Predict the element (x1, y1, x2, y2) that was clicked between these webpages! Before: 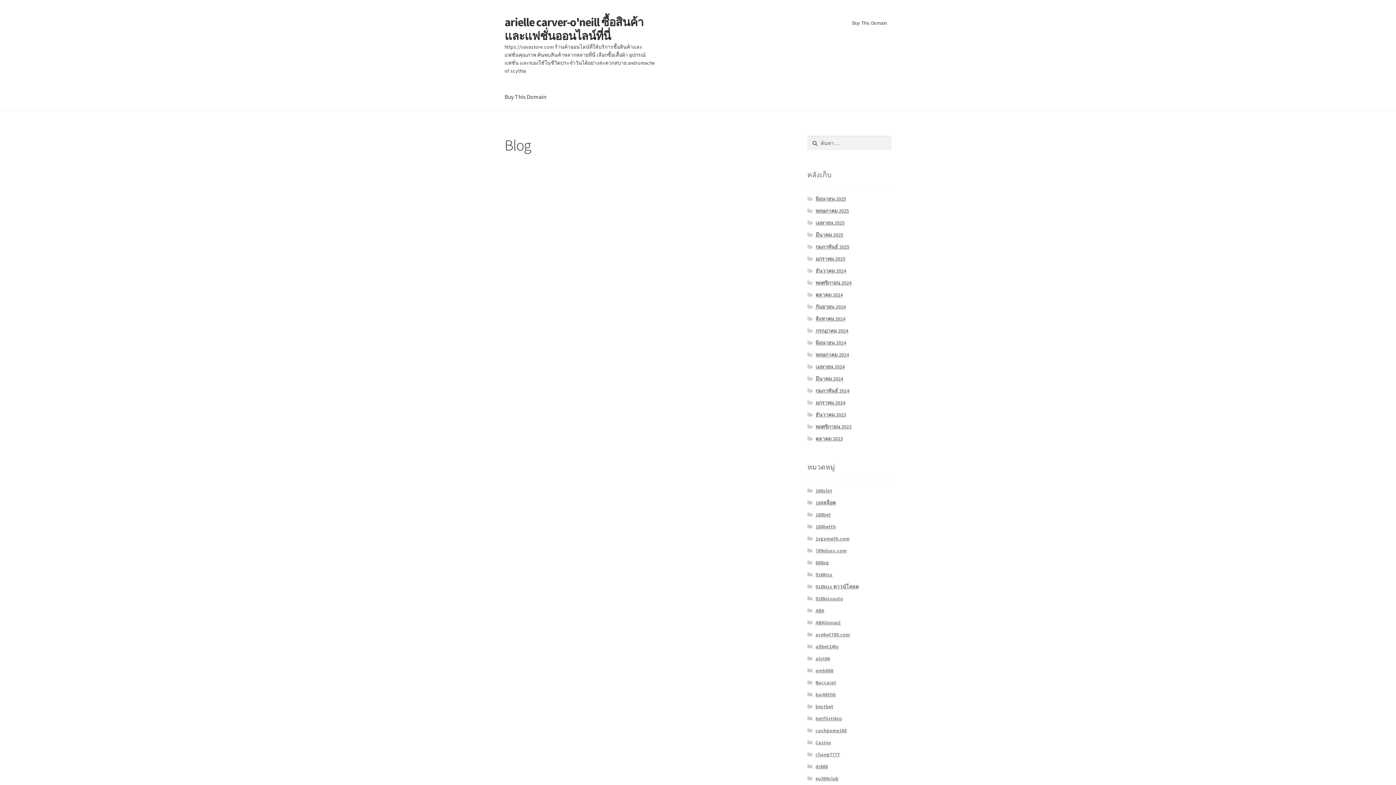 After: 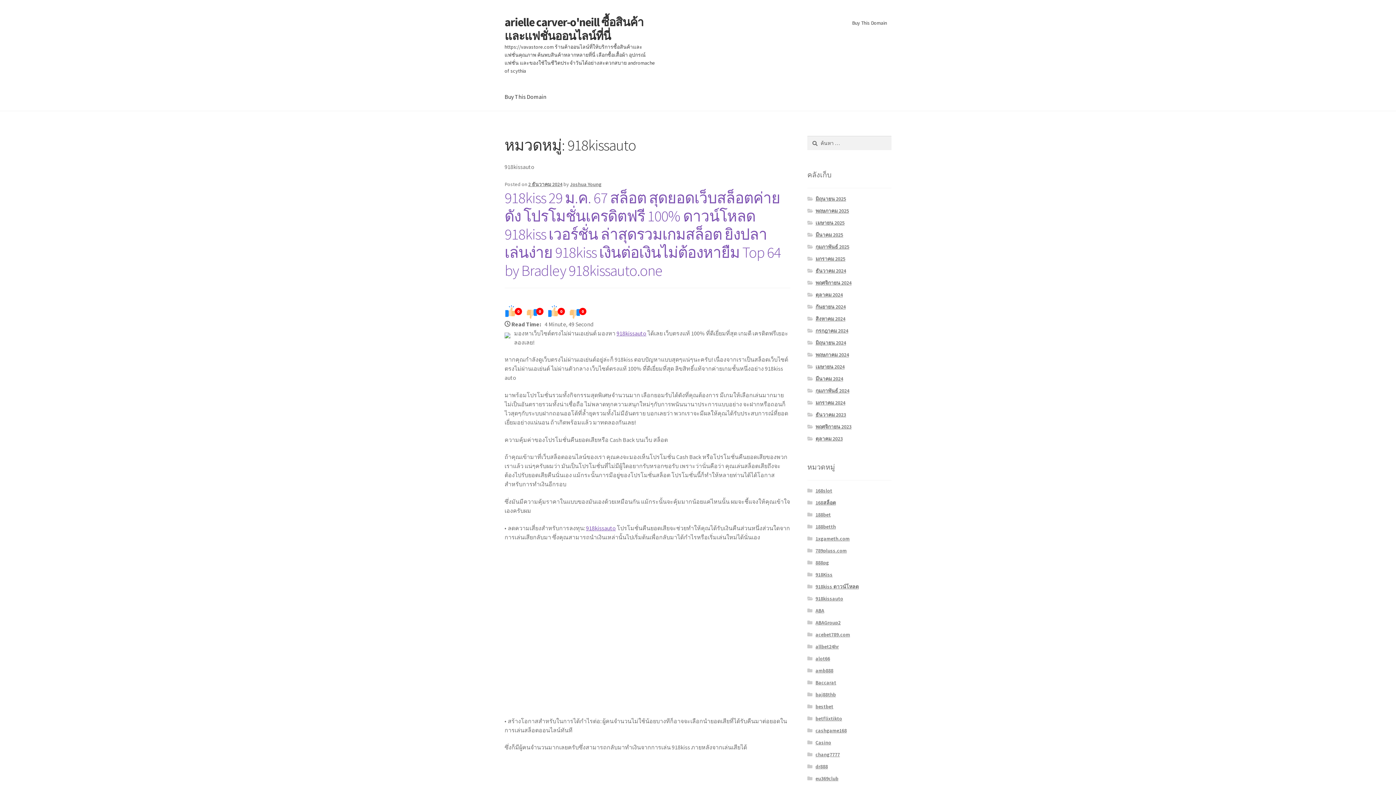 Action: label: 918kissauto bbox: (815, 595, 843, 602)